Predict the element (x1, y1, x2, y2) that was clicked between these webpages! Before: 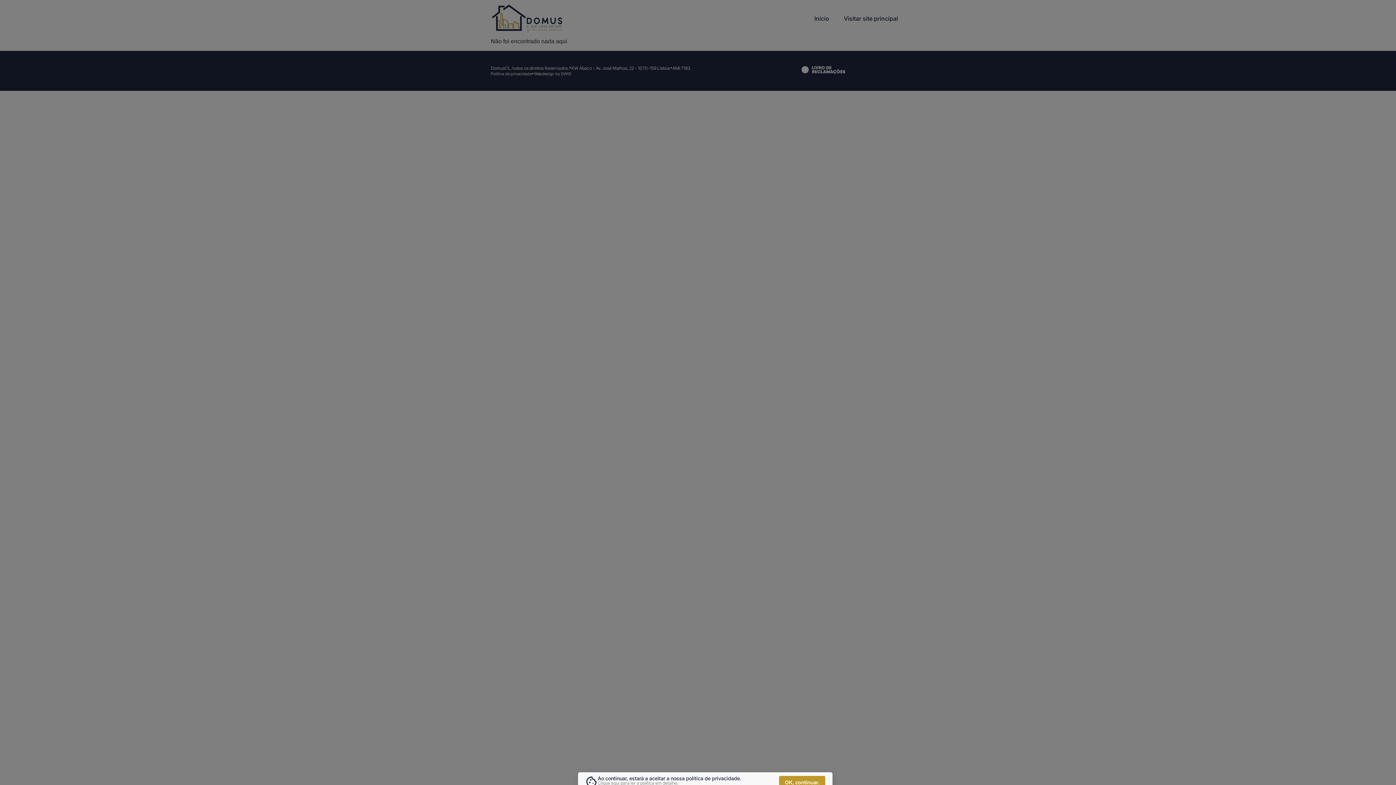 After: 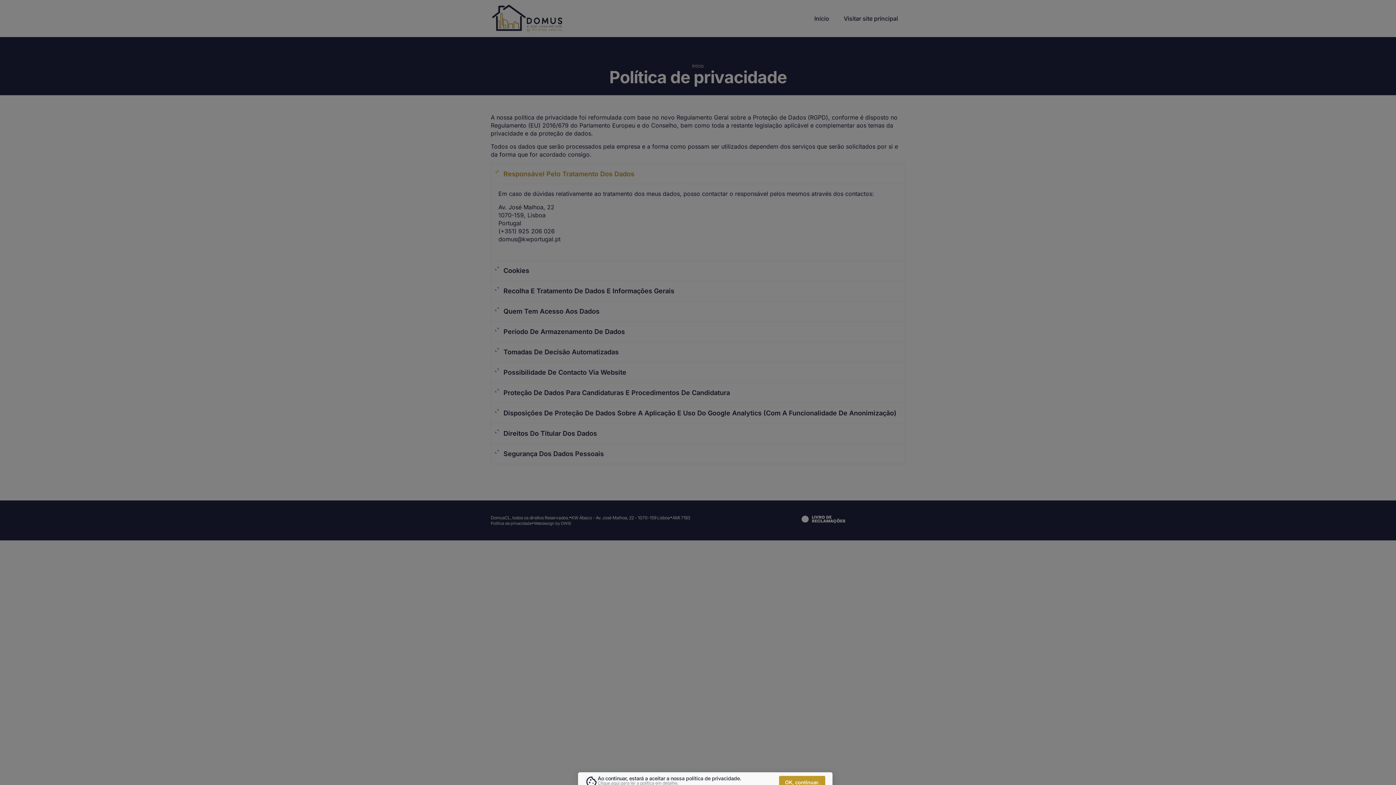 Action: label: Ao continuar, estará a aceitar a nossa política de privacidade. bbox: (597, 775, 741, 781)